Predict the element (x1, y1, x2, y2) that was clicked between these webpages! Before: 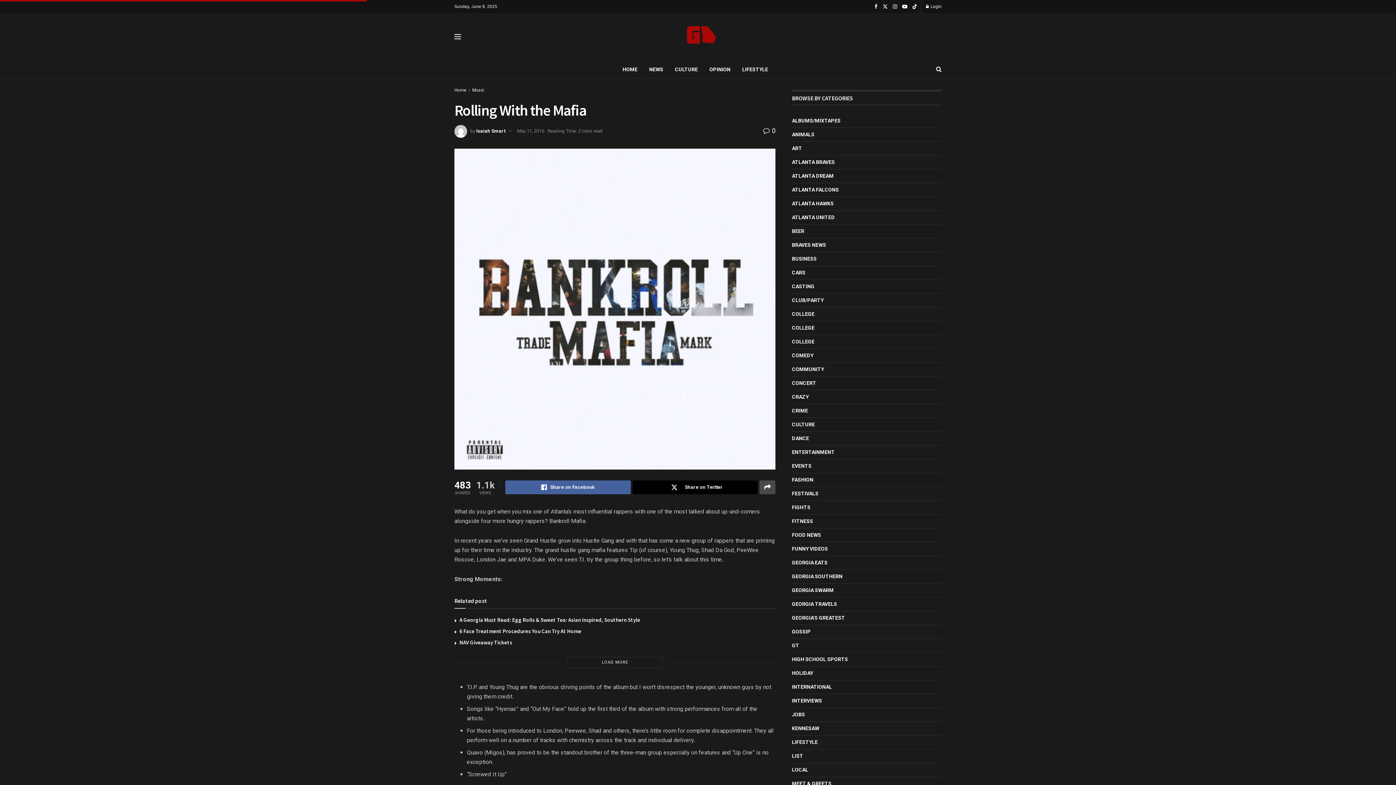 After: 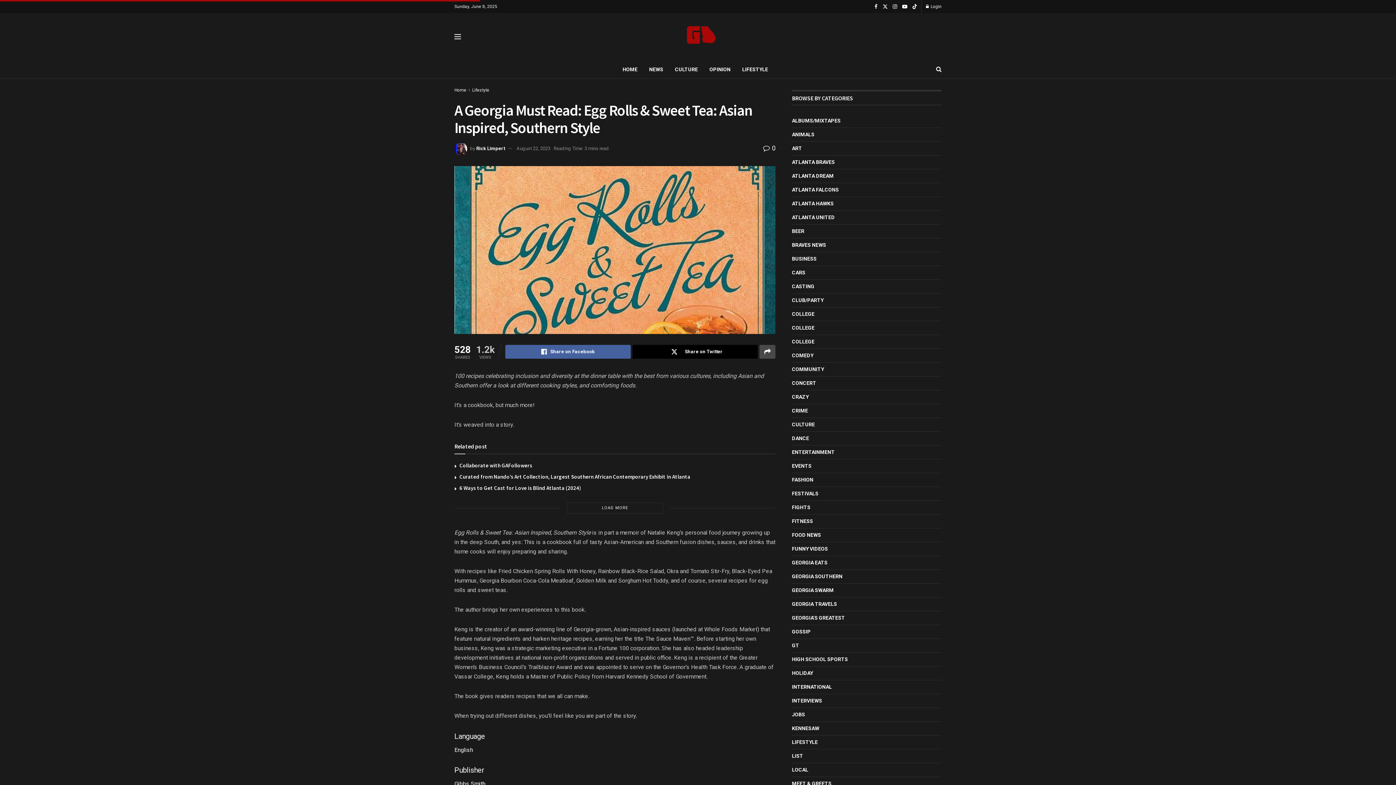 Action: label: A Georgia Must Read: Egg Rolls & Sweet Tea: Asian Inspired, Southern Style bbox: (459, 616, 640, 623)